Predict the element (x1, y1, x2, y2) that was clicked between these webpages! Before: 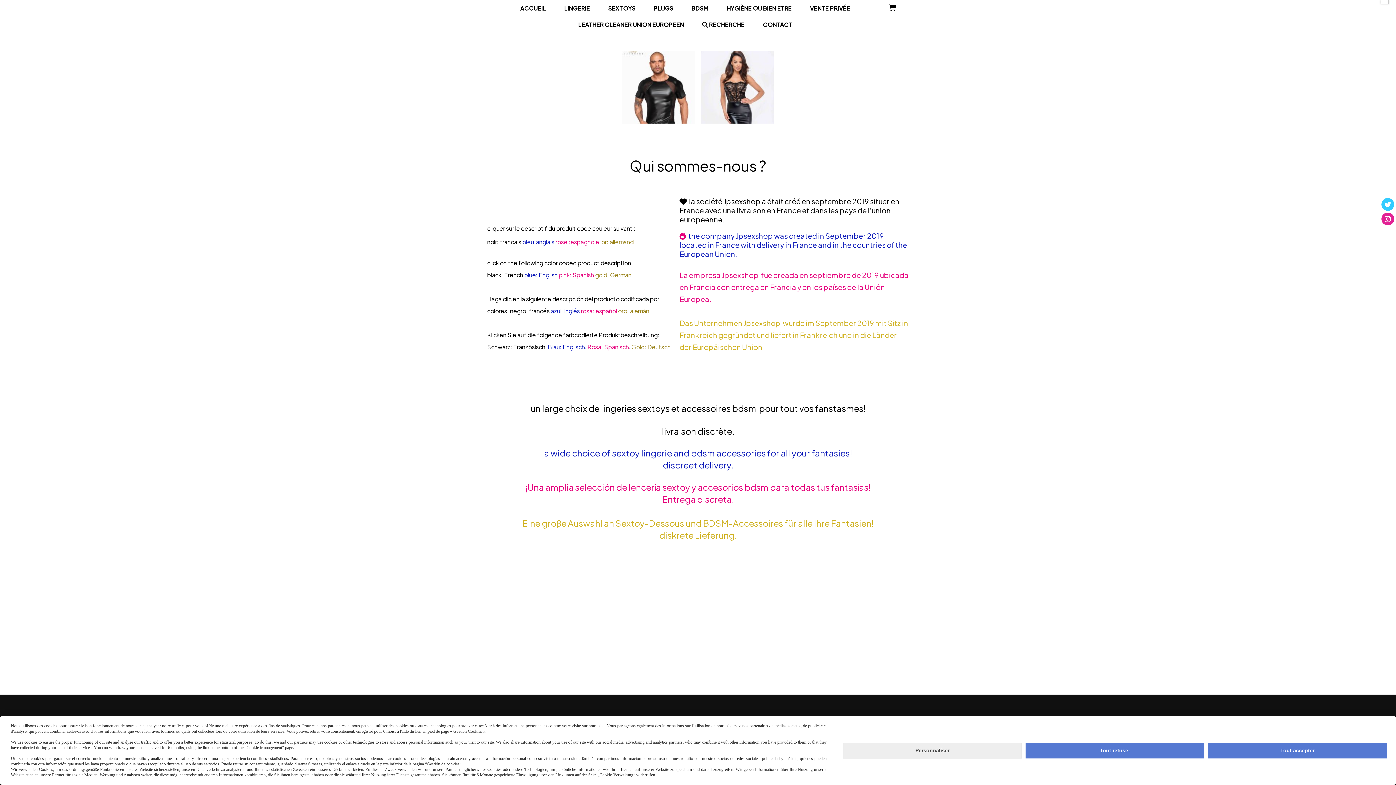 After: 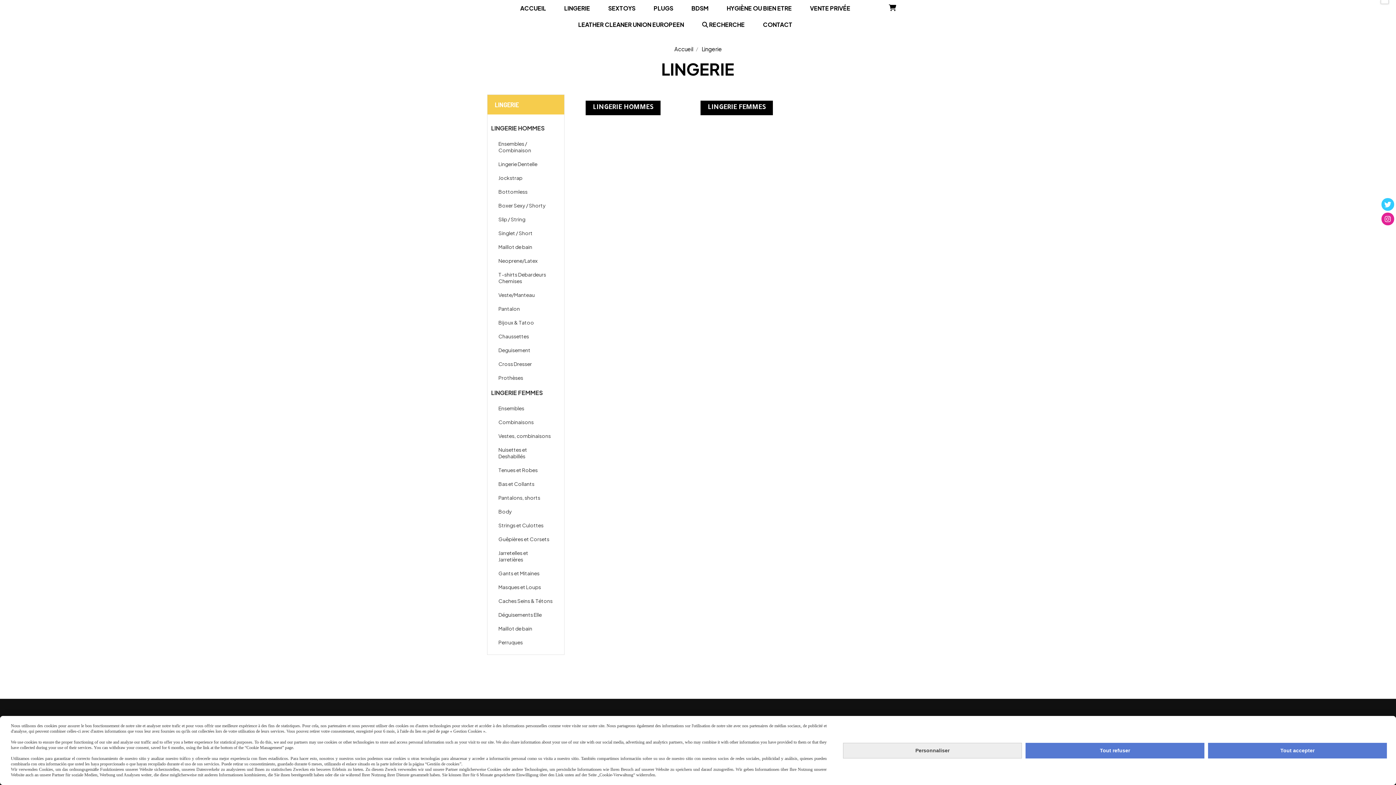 Action: label: LINGERIE bbox: (555, 0, 599, 16)